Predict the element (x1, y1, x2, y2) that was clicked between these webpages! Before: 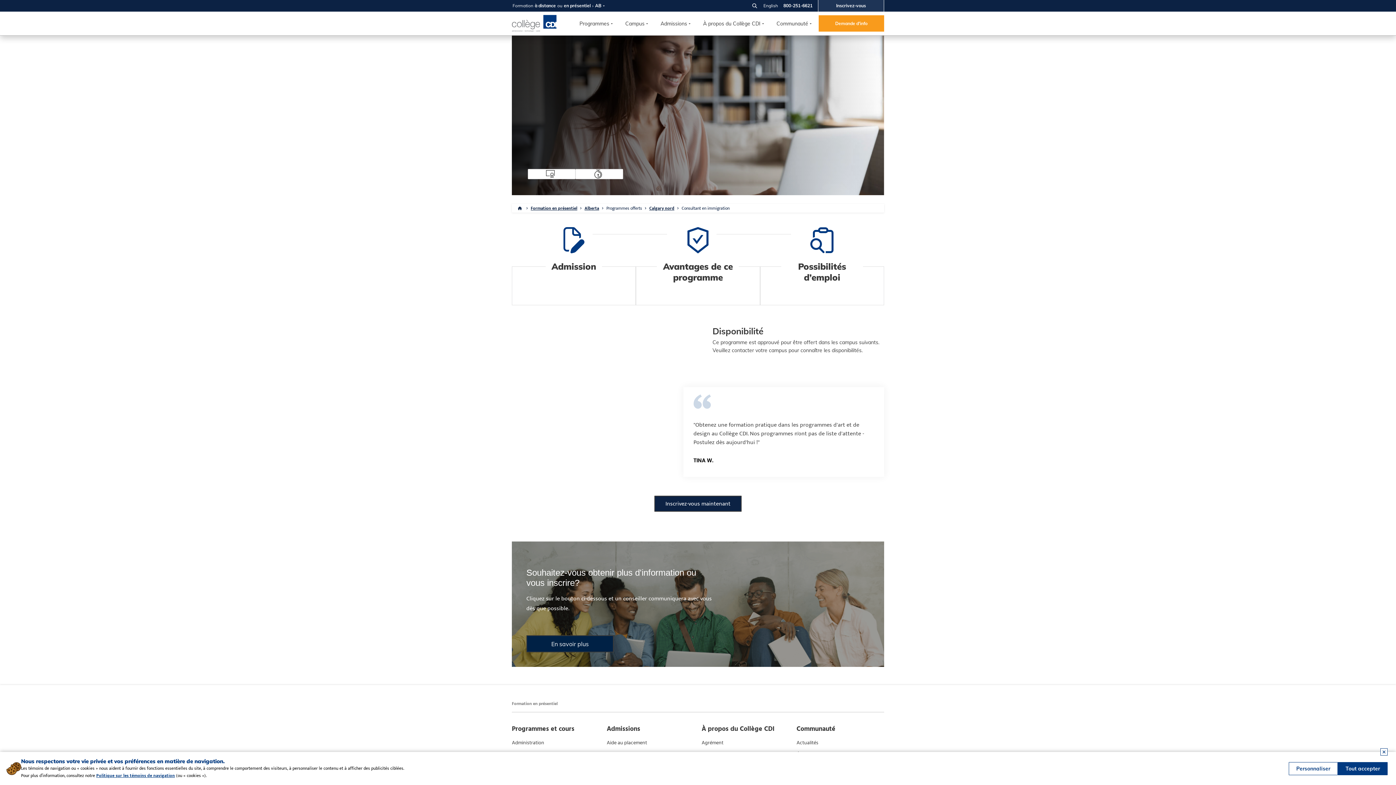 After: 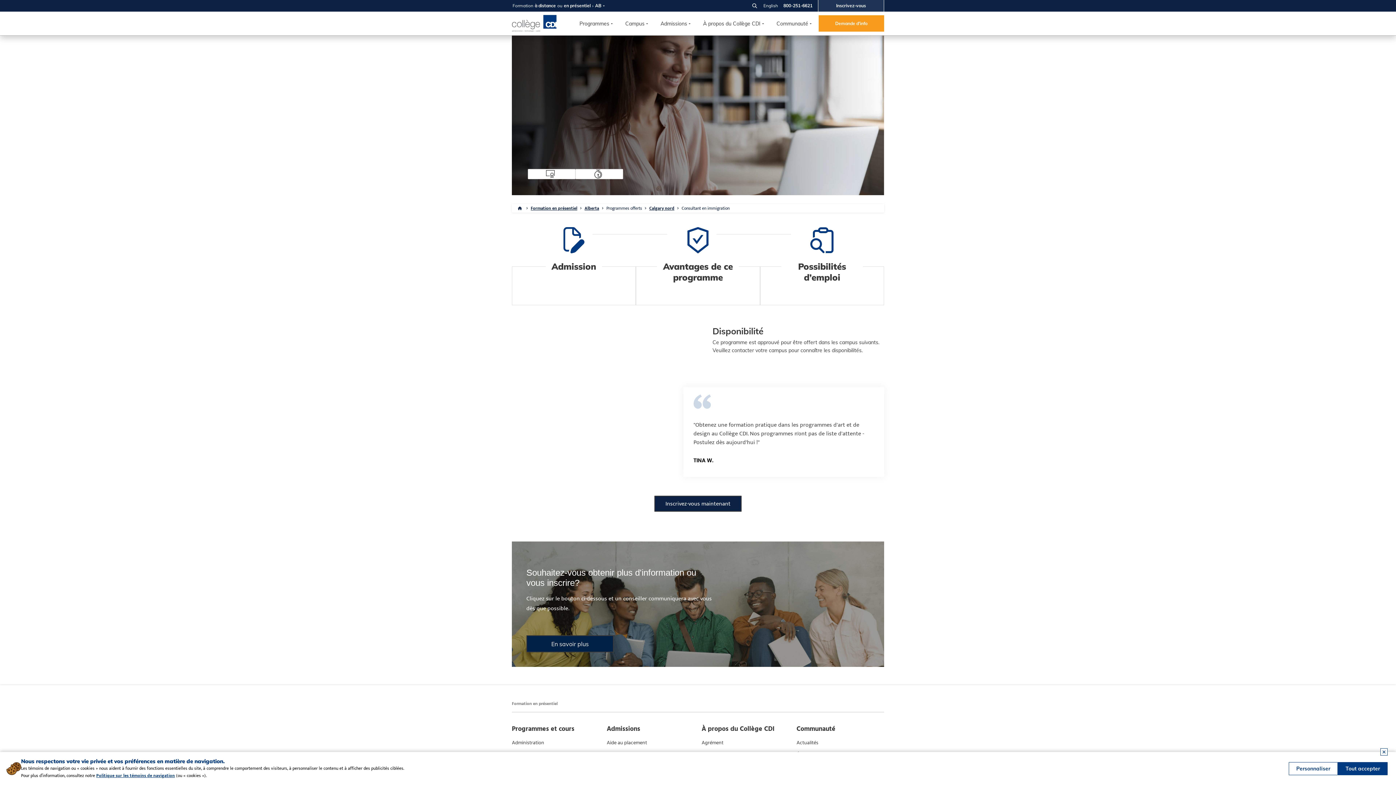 Action: bbox: (528, 169, 575, 179)